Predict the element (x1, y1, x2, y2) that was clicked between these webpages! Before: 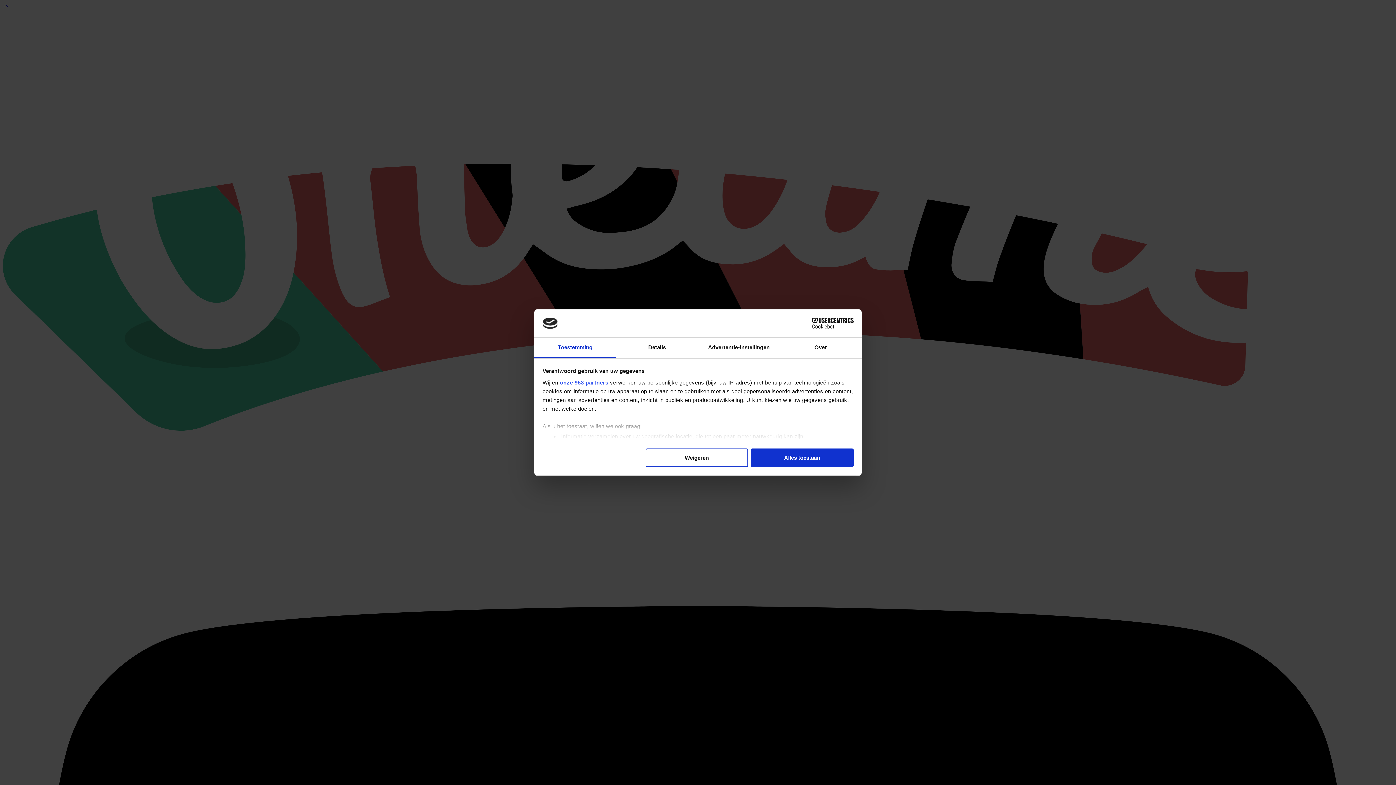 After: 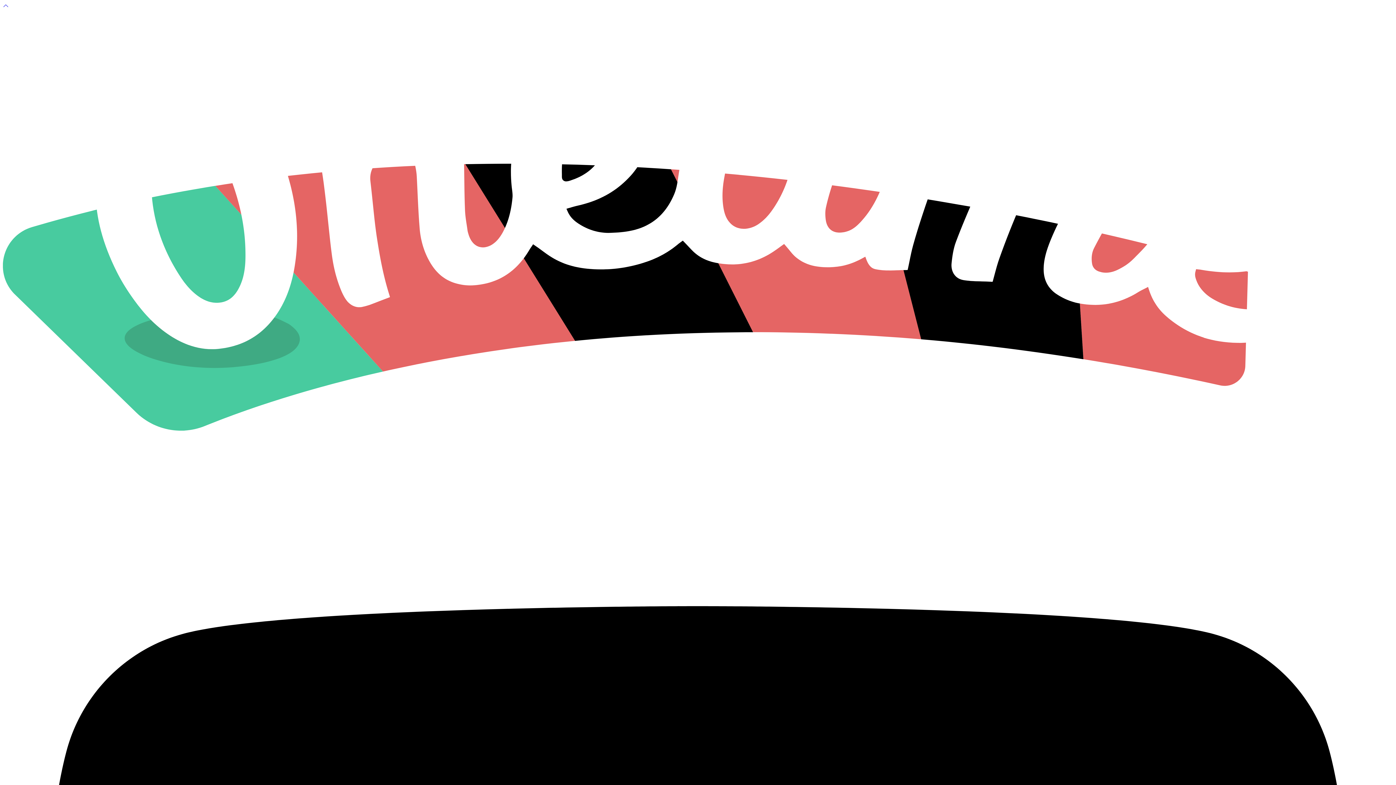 Action: bbox: (751, 448, 853, 467) label: Alles toestaan